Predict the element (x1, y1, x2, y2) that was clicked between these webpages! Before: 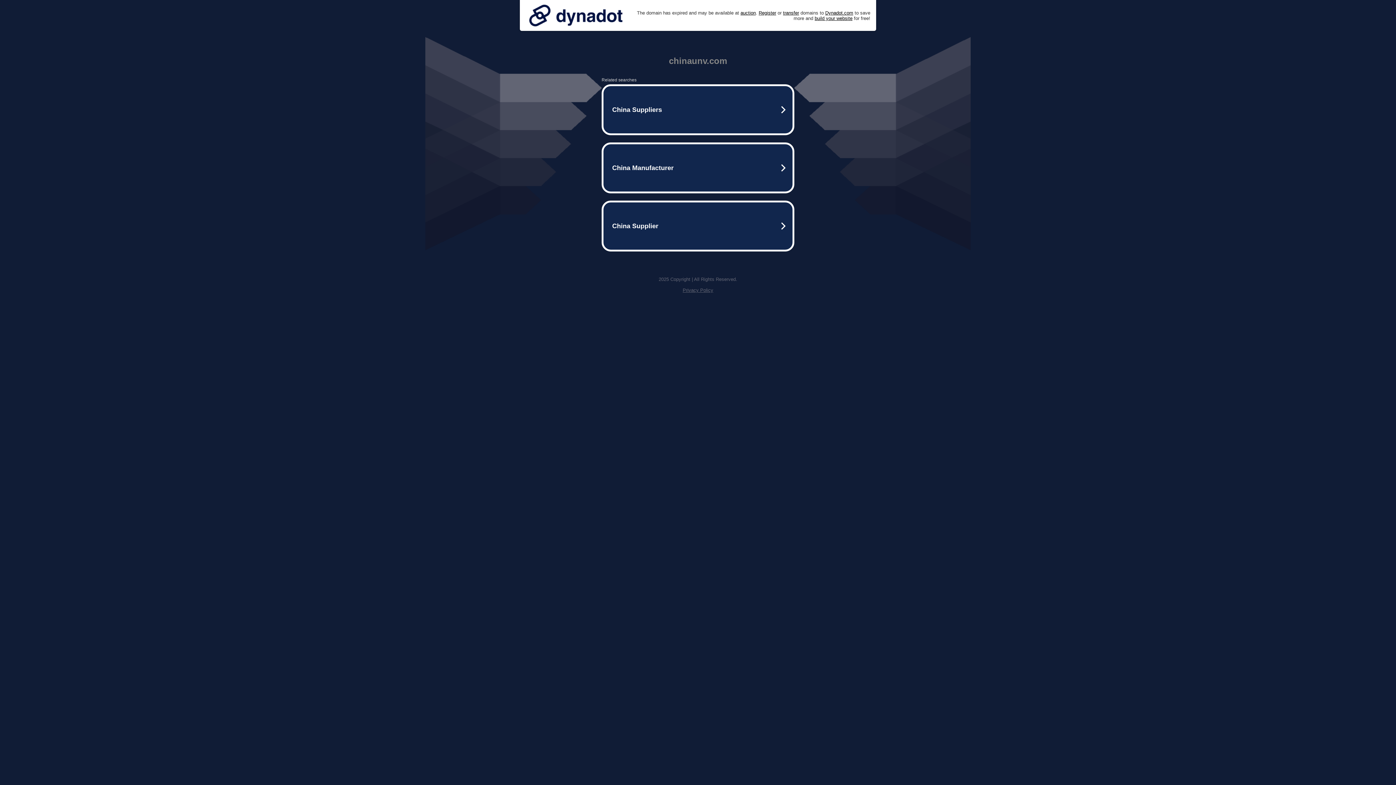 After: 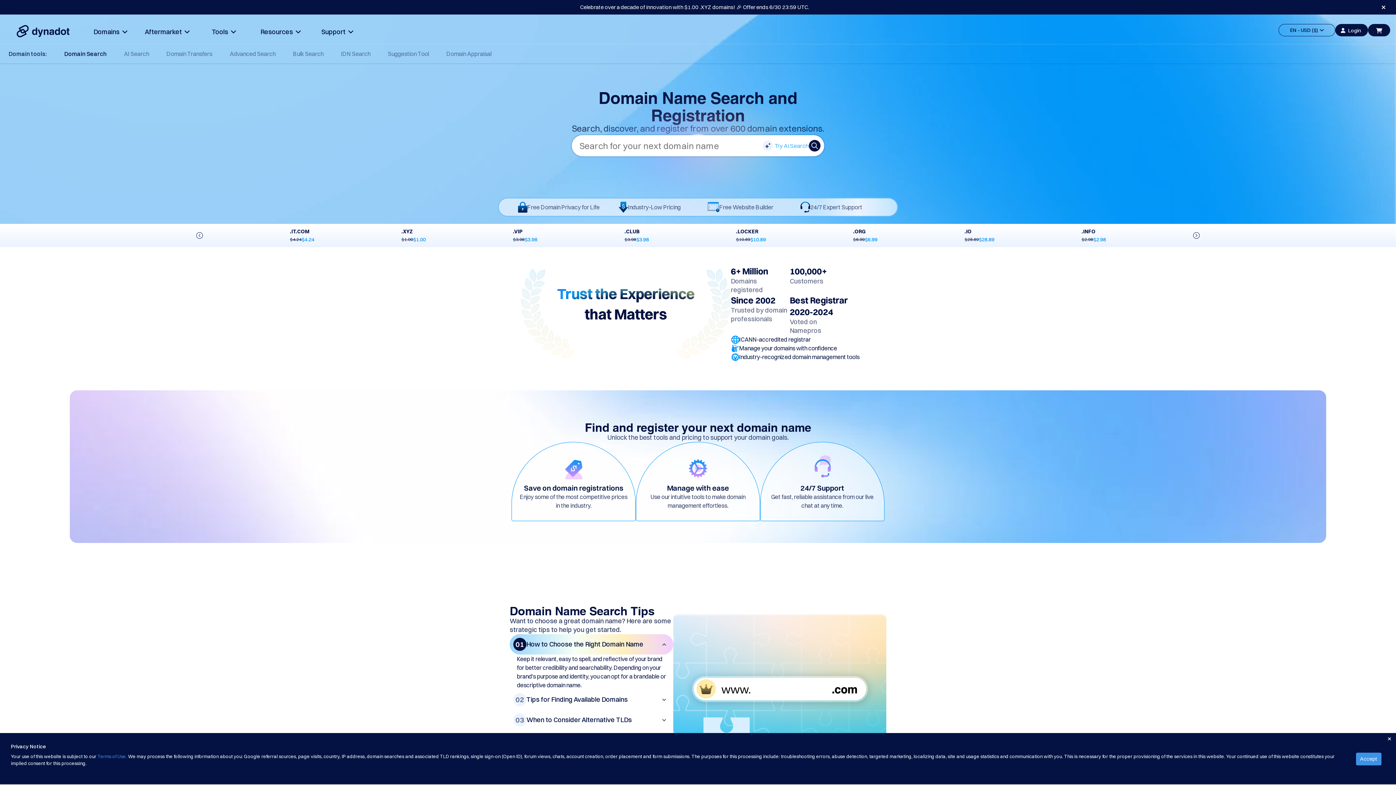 Action: bbox: (758, 10, 776, 15) label: Register